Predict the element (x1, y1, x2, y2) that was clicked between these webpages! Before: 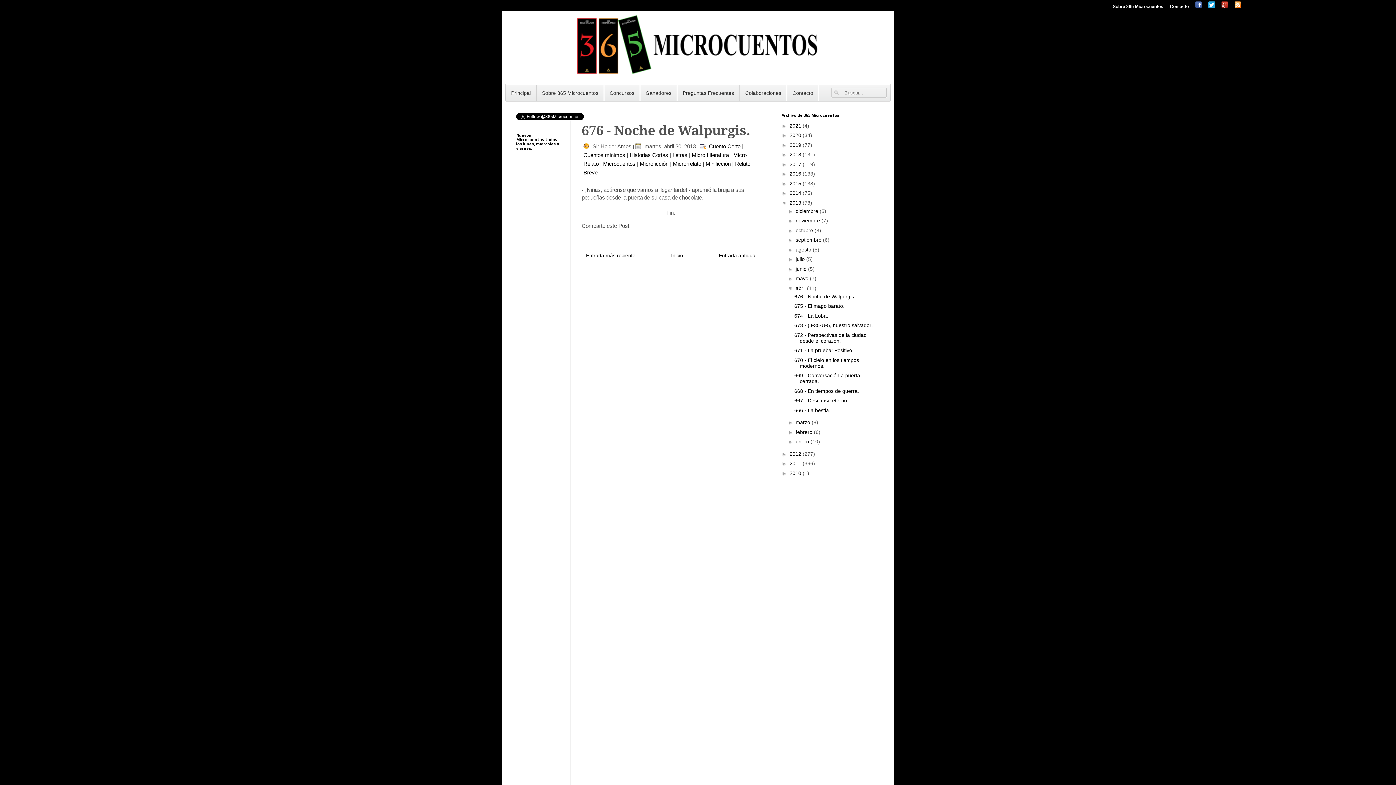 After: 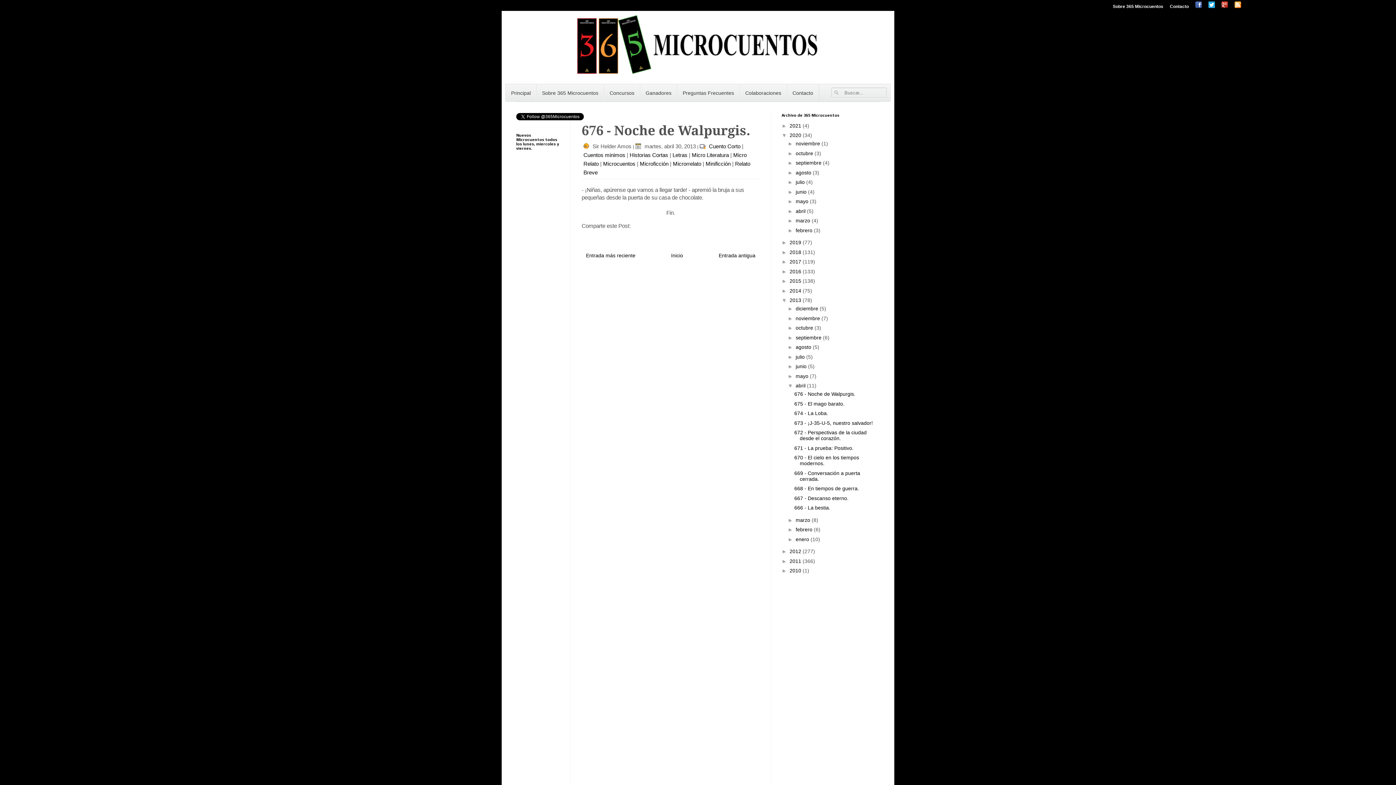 Action: label: ►   bbox: (781, 132, 789, 138)